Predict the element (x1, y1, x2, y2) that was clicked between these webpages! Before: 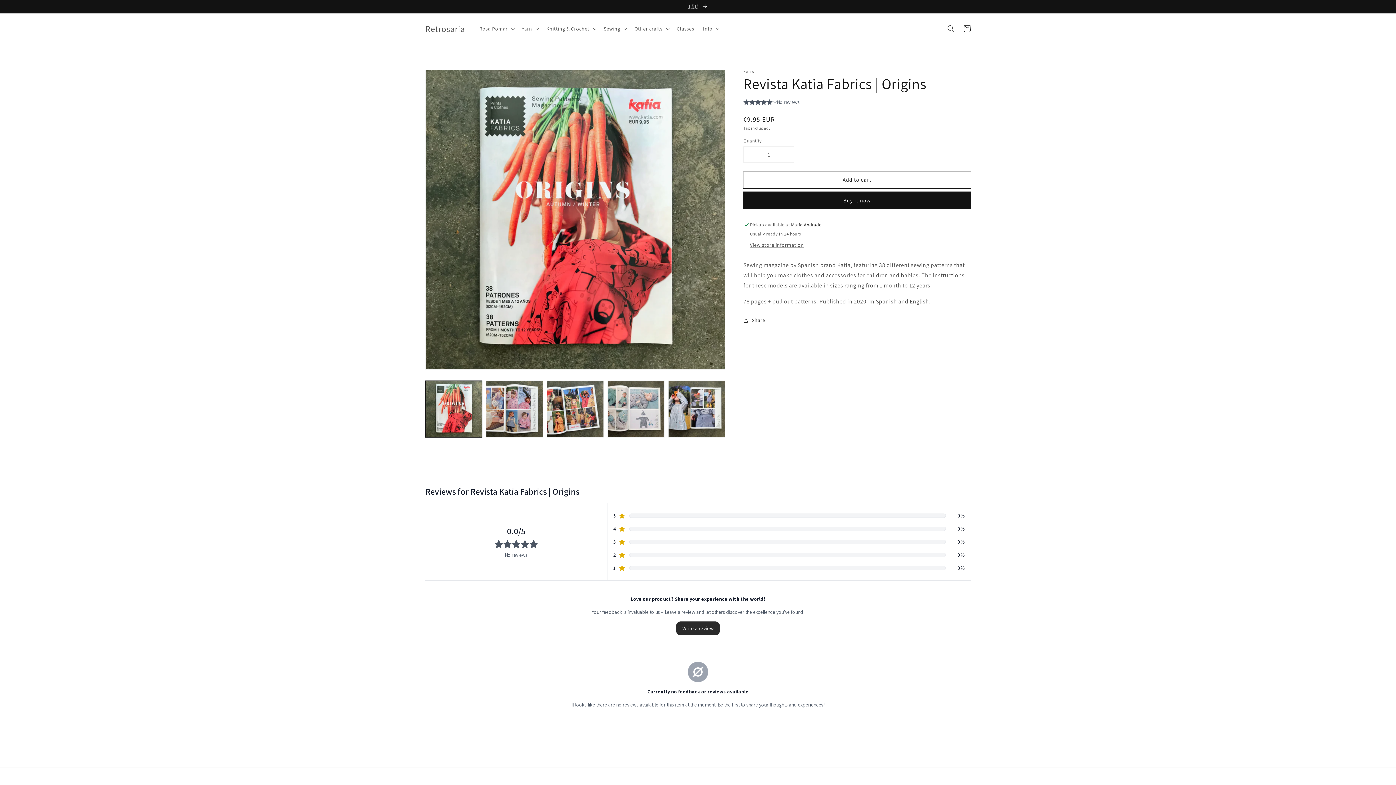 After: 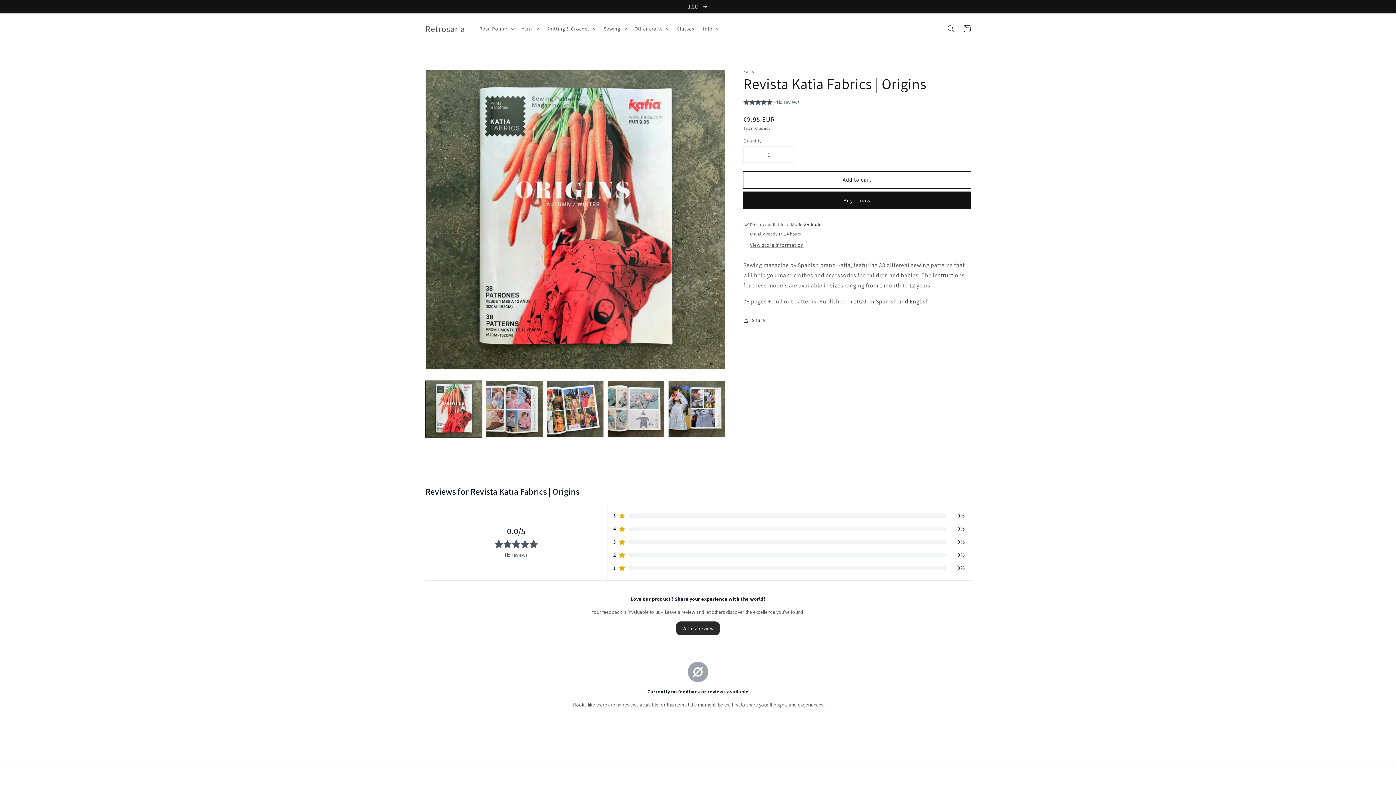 Action: bbox: (743, 172, 970, 188) label: Add to cart